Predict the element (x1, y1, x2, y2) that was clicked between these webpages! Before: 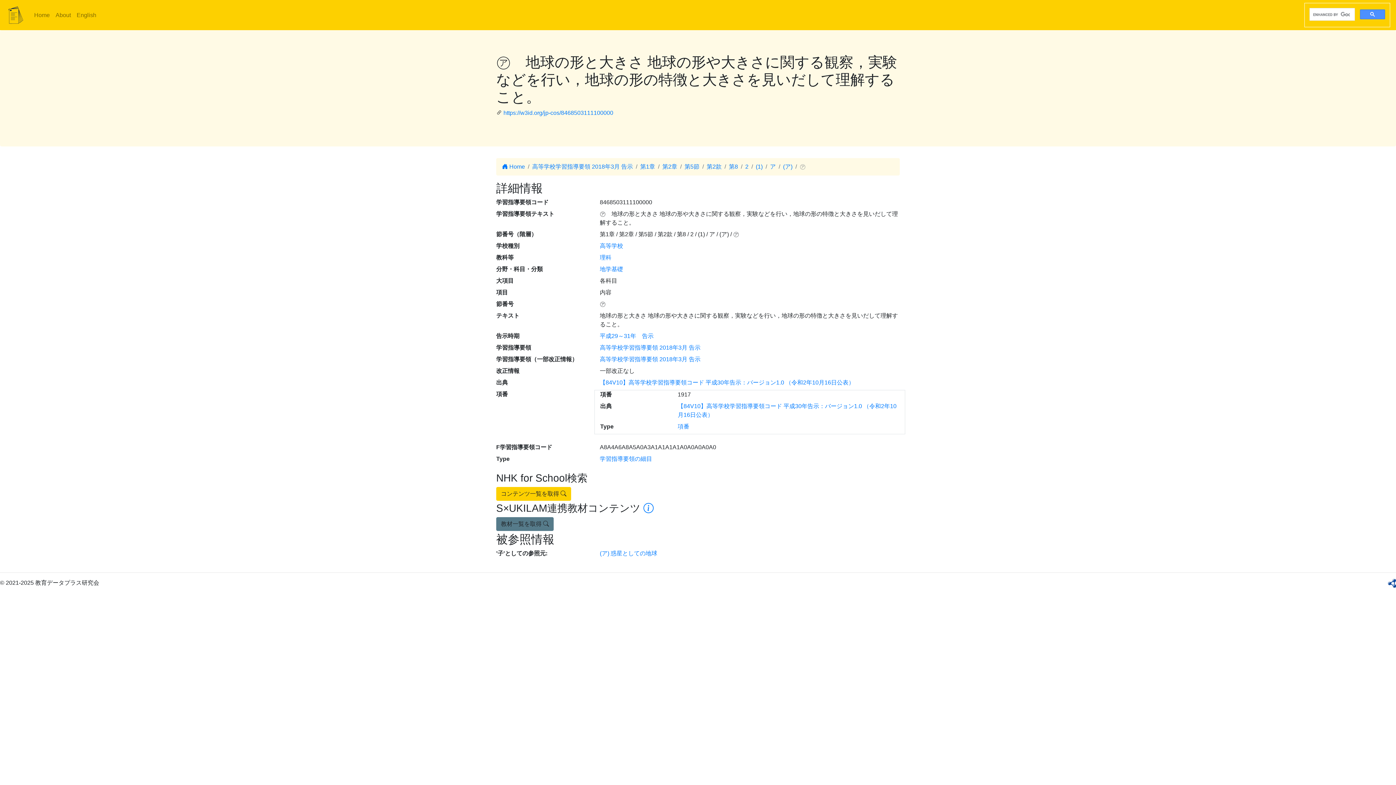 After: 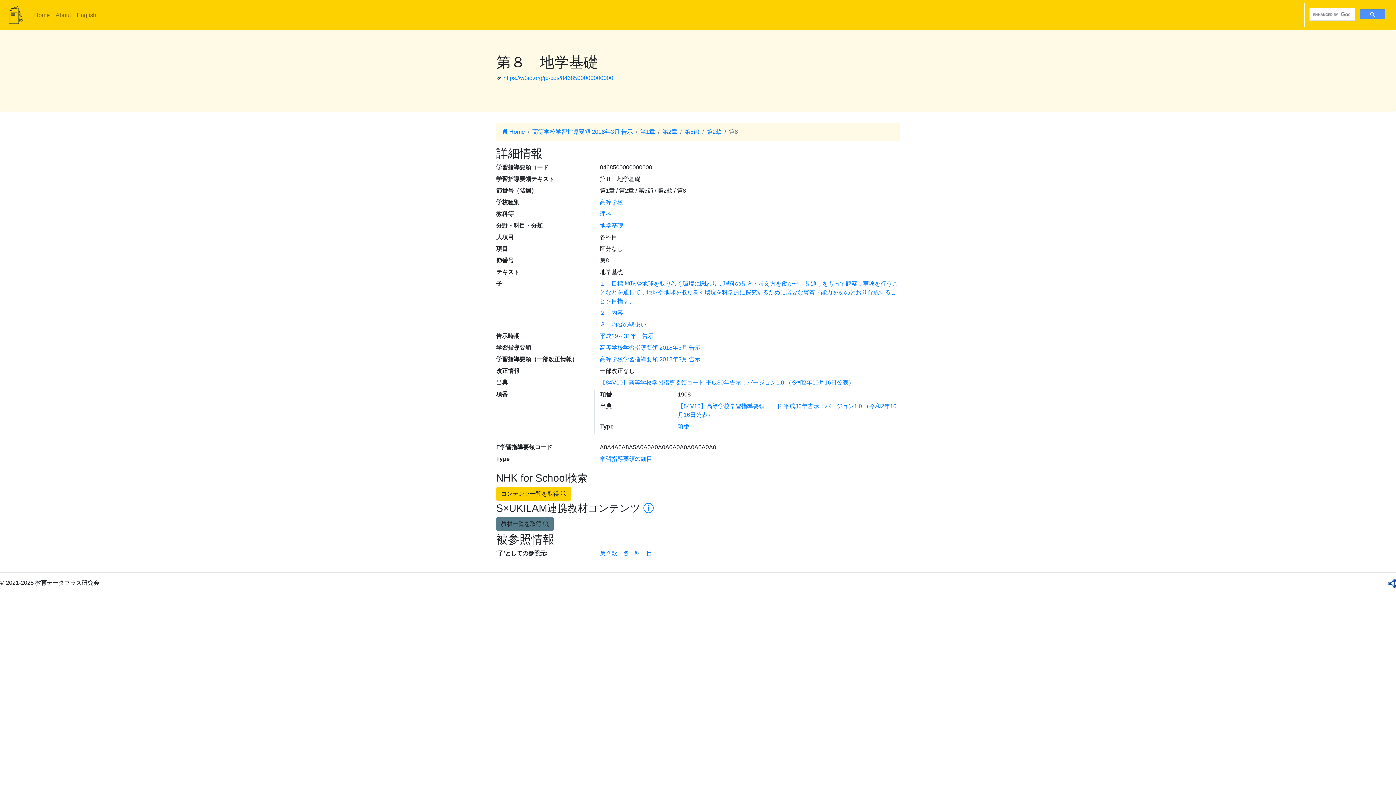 Action: bbox: (729, 163, 738, 169) label: 第8